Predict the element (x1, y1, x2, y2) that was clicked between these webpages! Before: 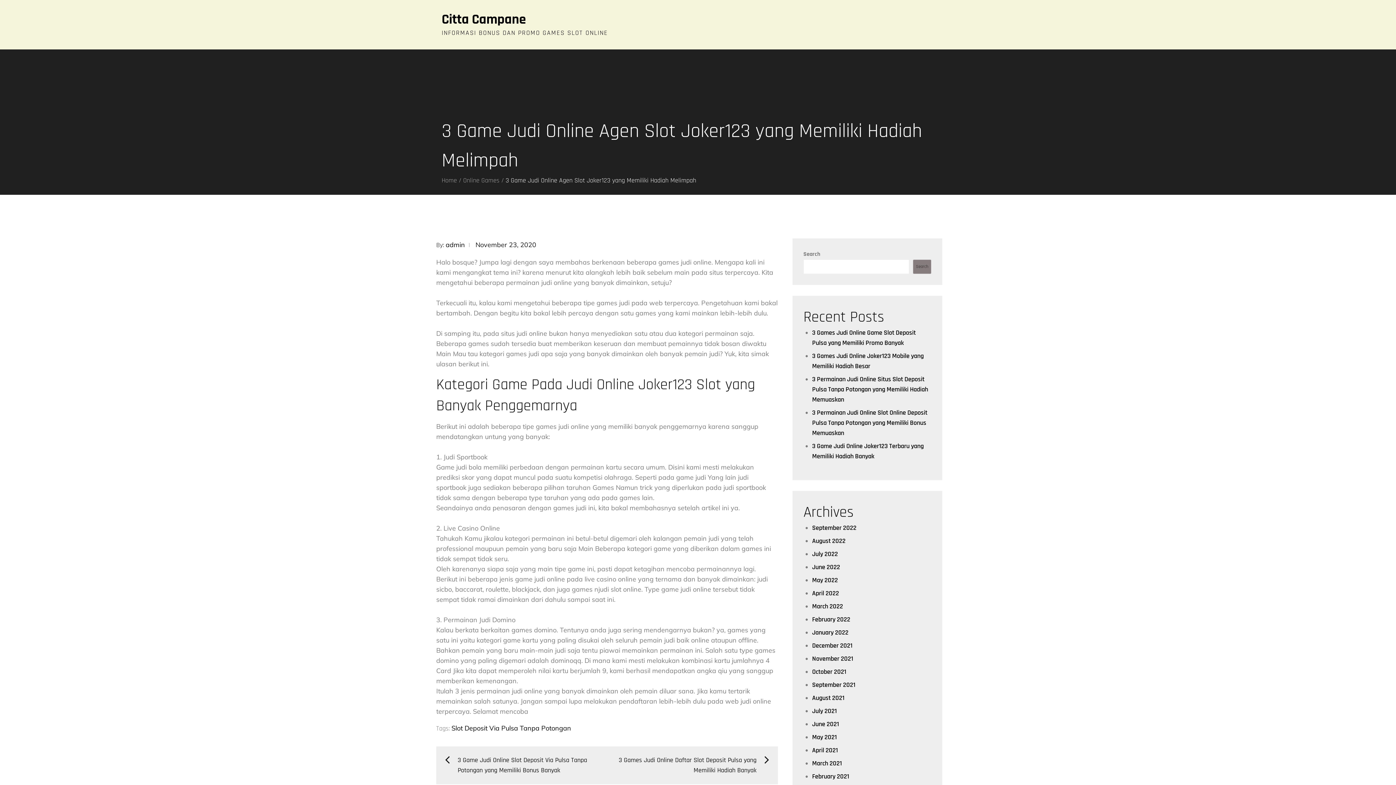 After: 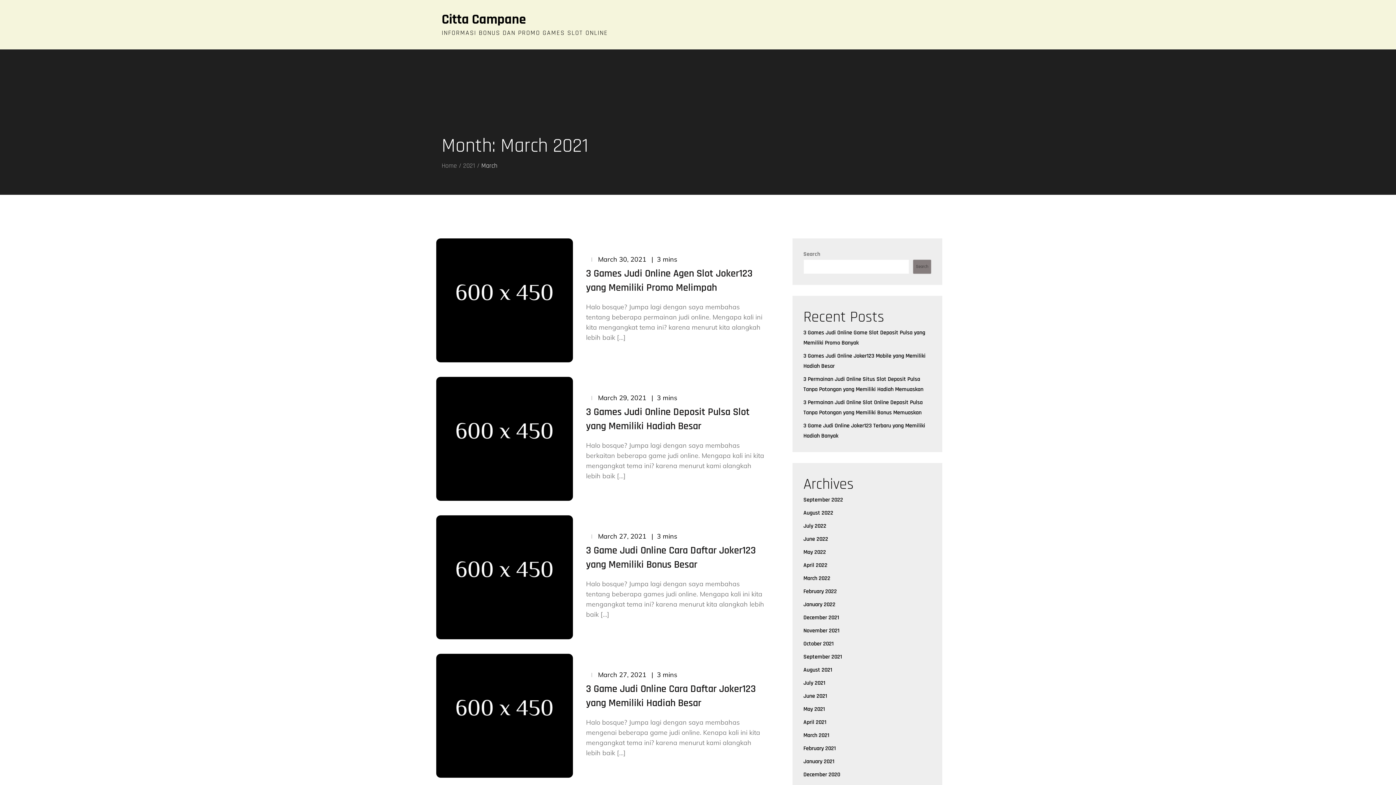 Action: label: March 2021 bbox: (812, 759, 842, 768)